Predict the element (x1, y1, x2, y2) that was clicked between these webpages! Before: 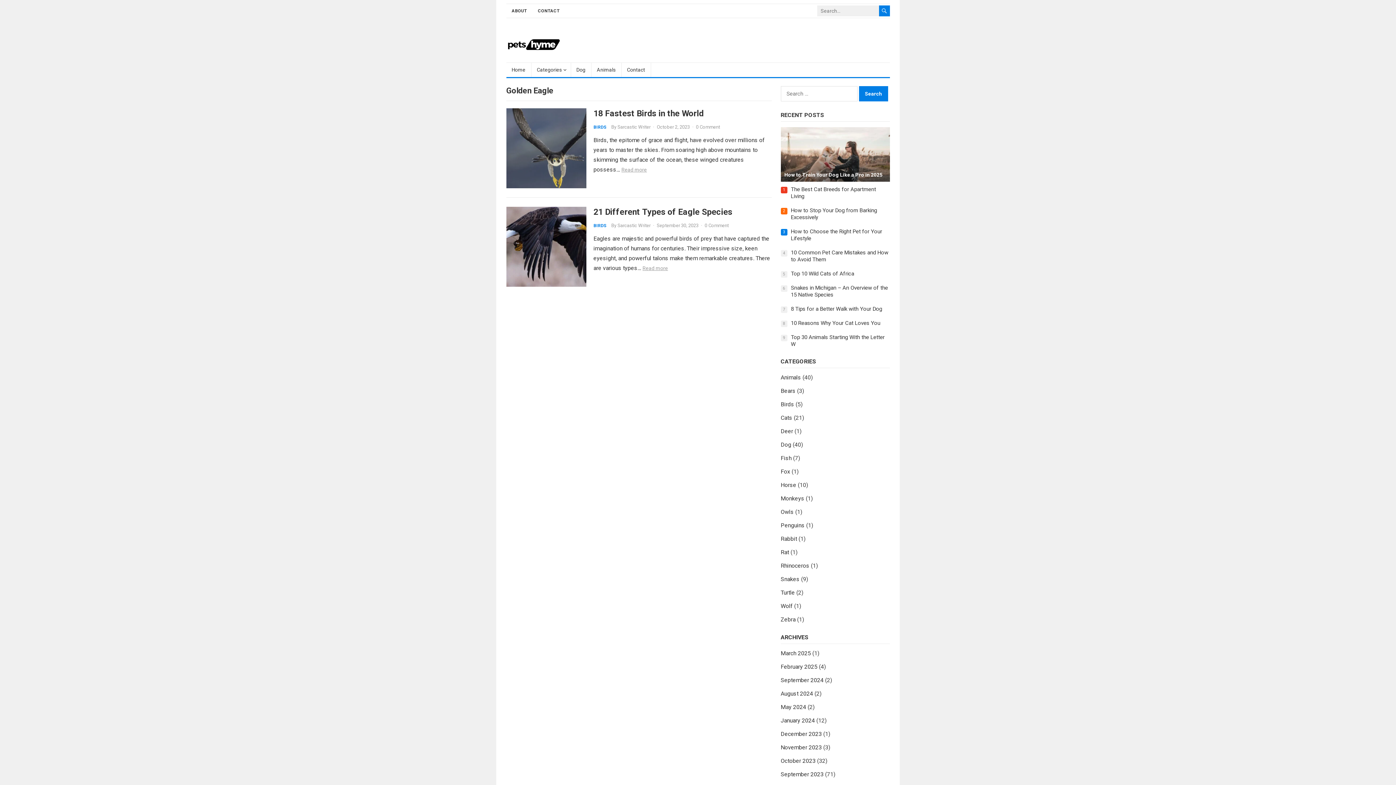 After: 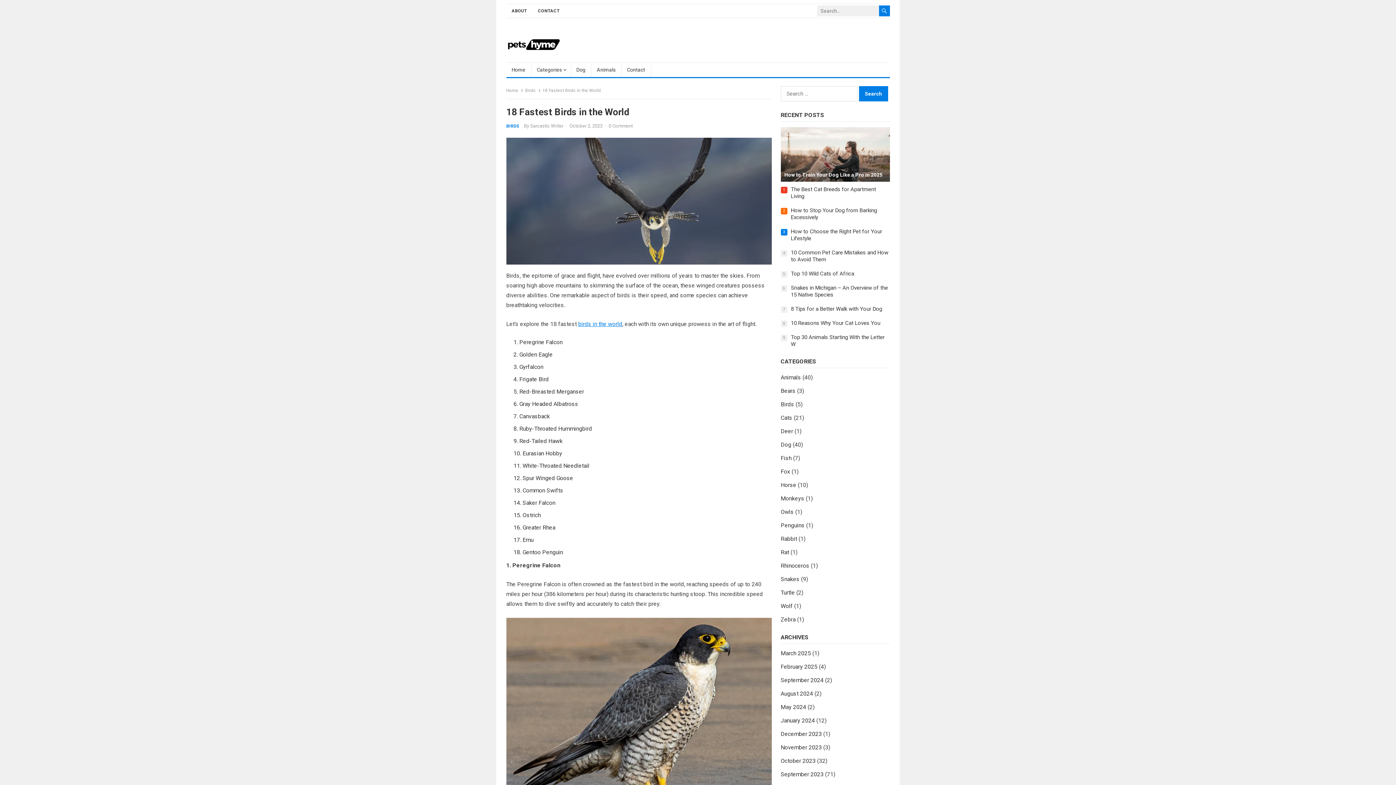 Action: bbox: (621, 166, 647, 172) label: Read more